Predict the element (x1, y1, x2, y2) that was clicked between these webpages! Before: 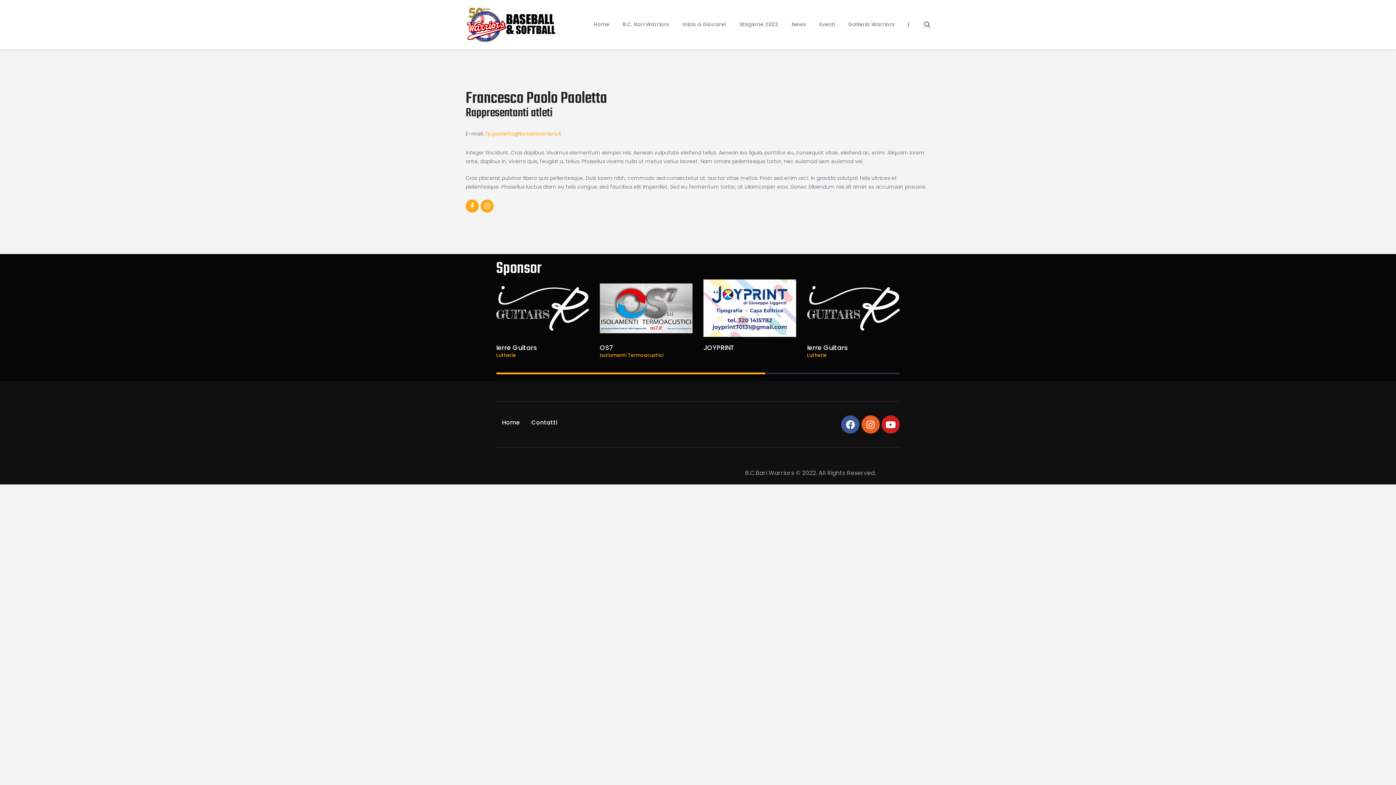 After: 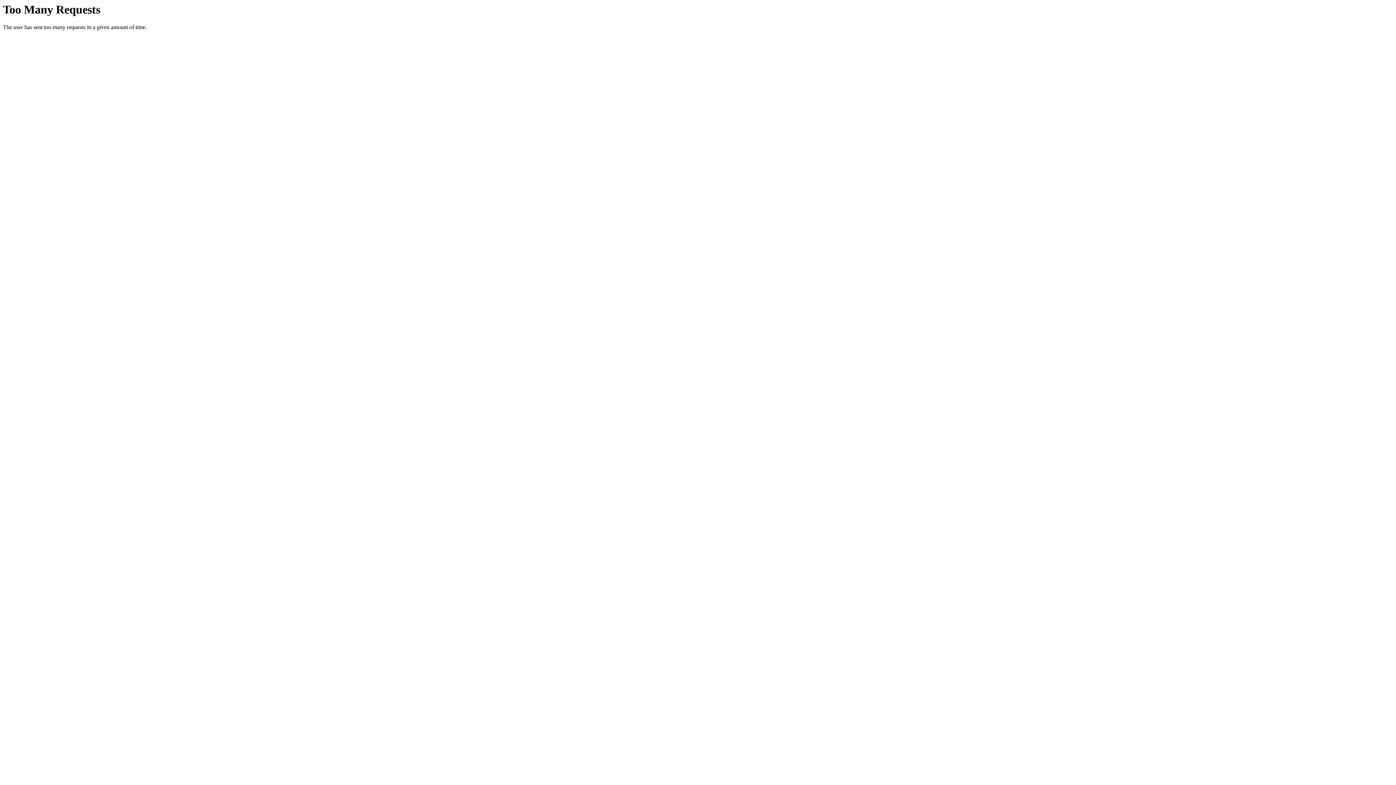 Action: bbox: (703, 343, 767, 352) label: OS7